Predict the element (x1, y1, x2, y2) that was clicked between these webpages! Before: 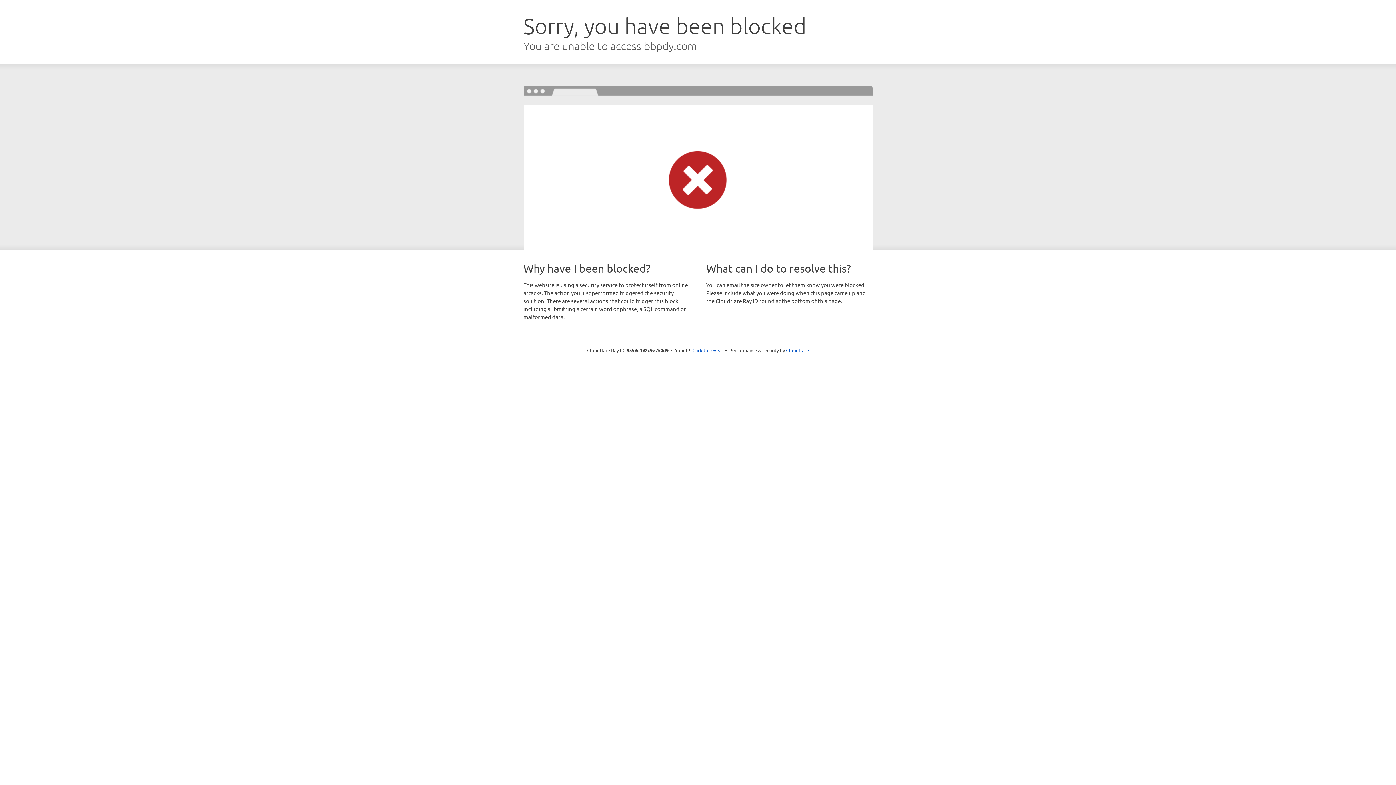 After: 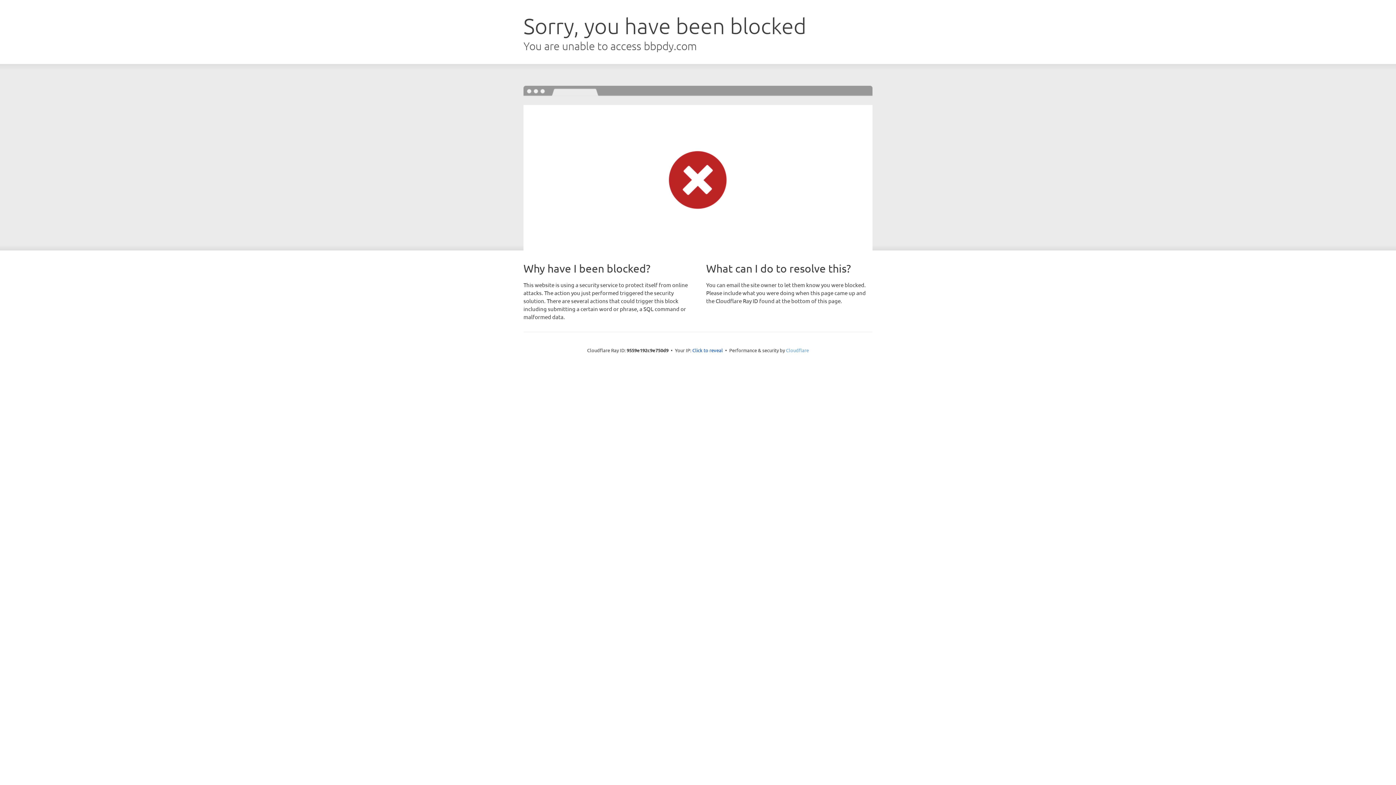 Action: label: Cloudflare bbox: (786, 347, 809, 353)